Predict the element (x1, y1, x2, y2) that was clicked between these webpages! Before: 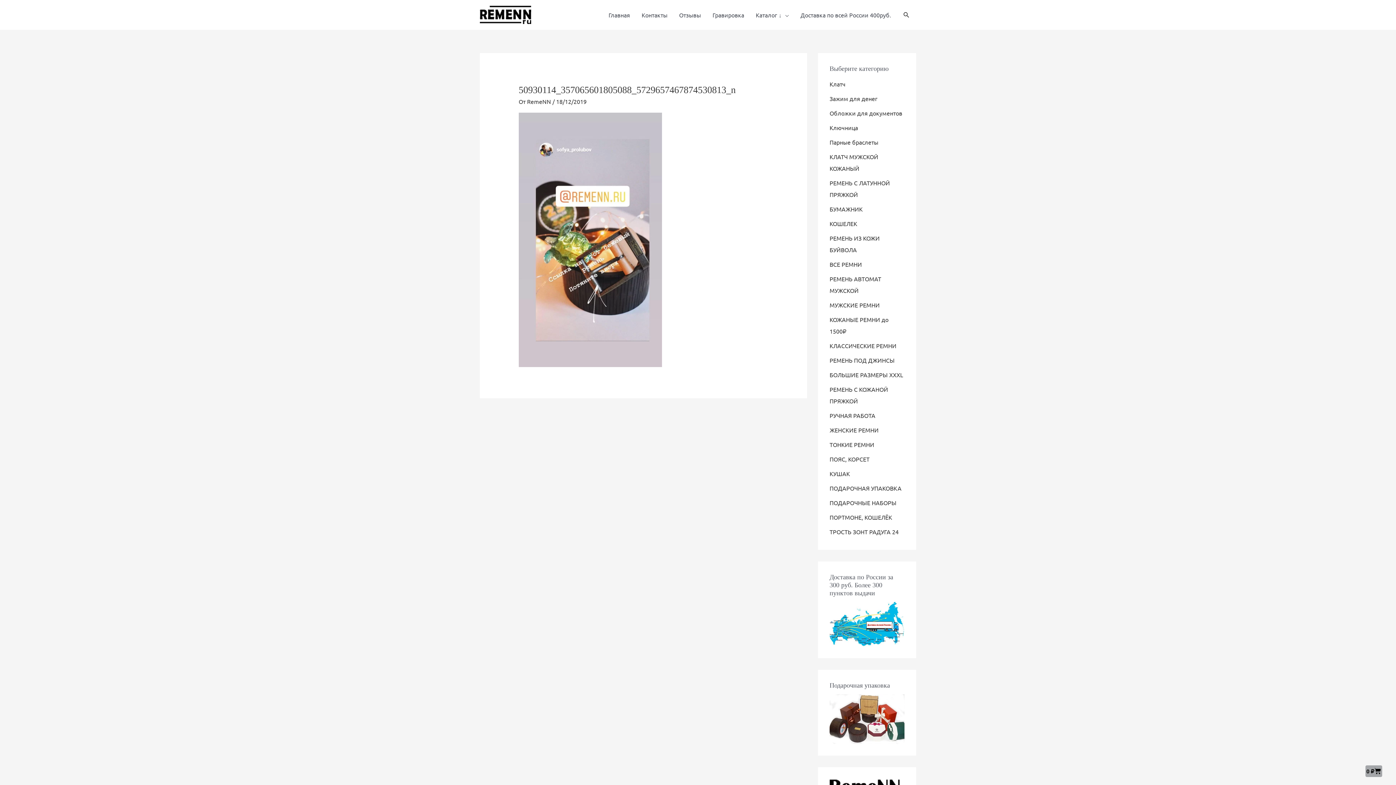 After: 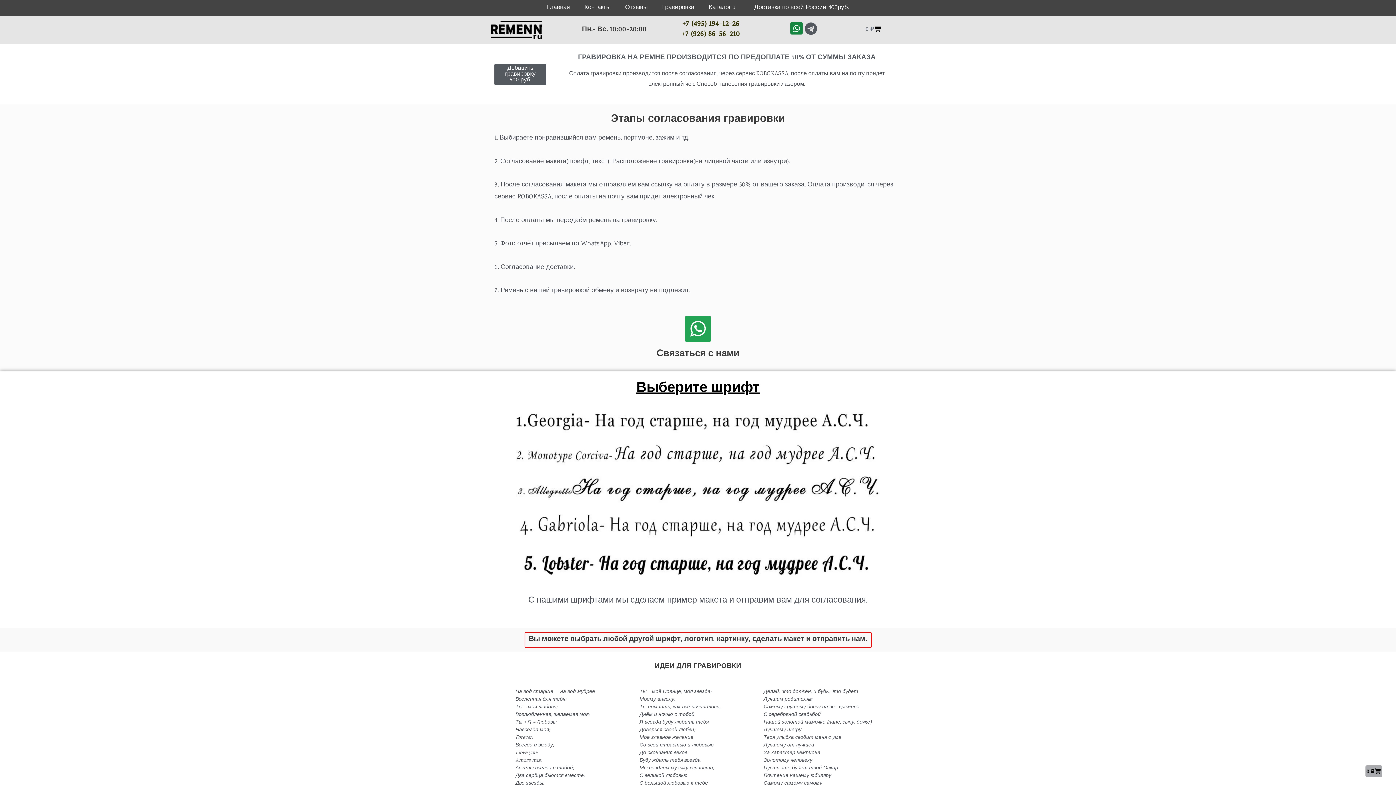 Action: bbox: (706, 0, 750, 29) label: Гравировка